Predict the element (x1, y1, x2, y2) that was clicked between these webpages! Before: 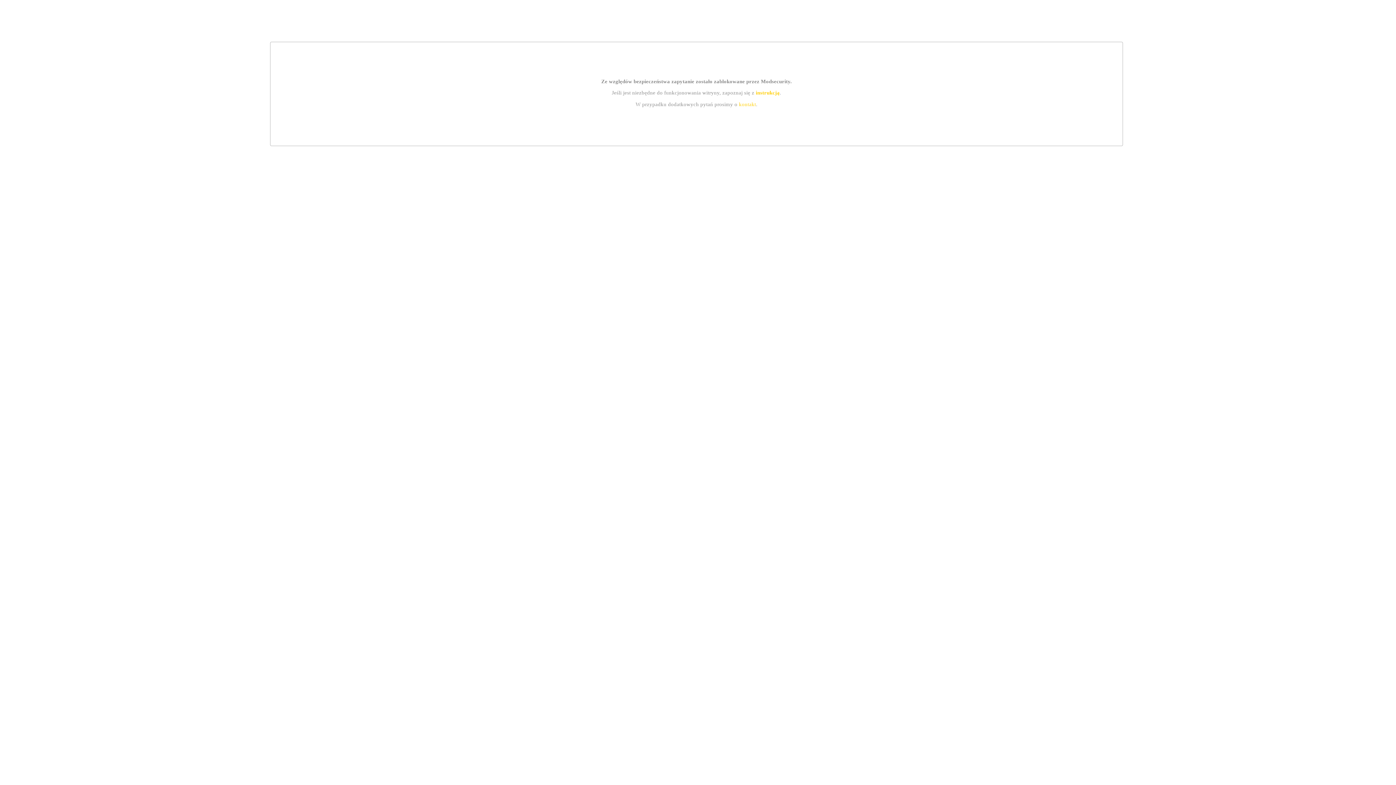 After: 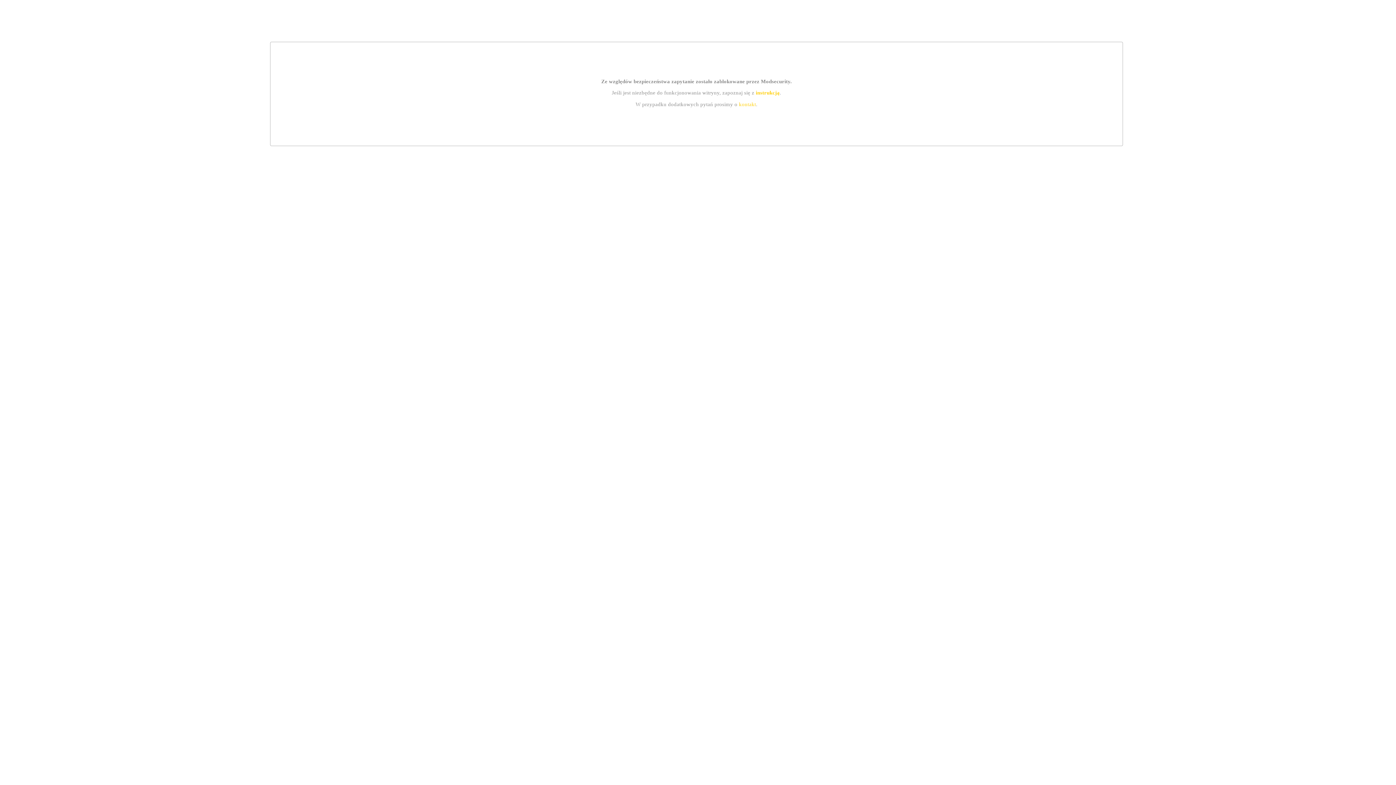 Action: label: kontakt bbox: (739, 101, 756, 107)